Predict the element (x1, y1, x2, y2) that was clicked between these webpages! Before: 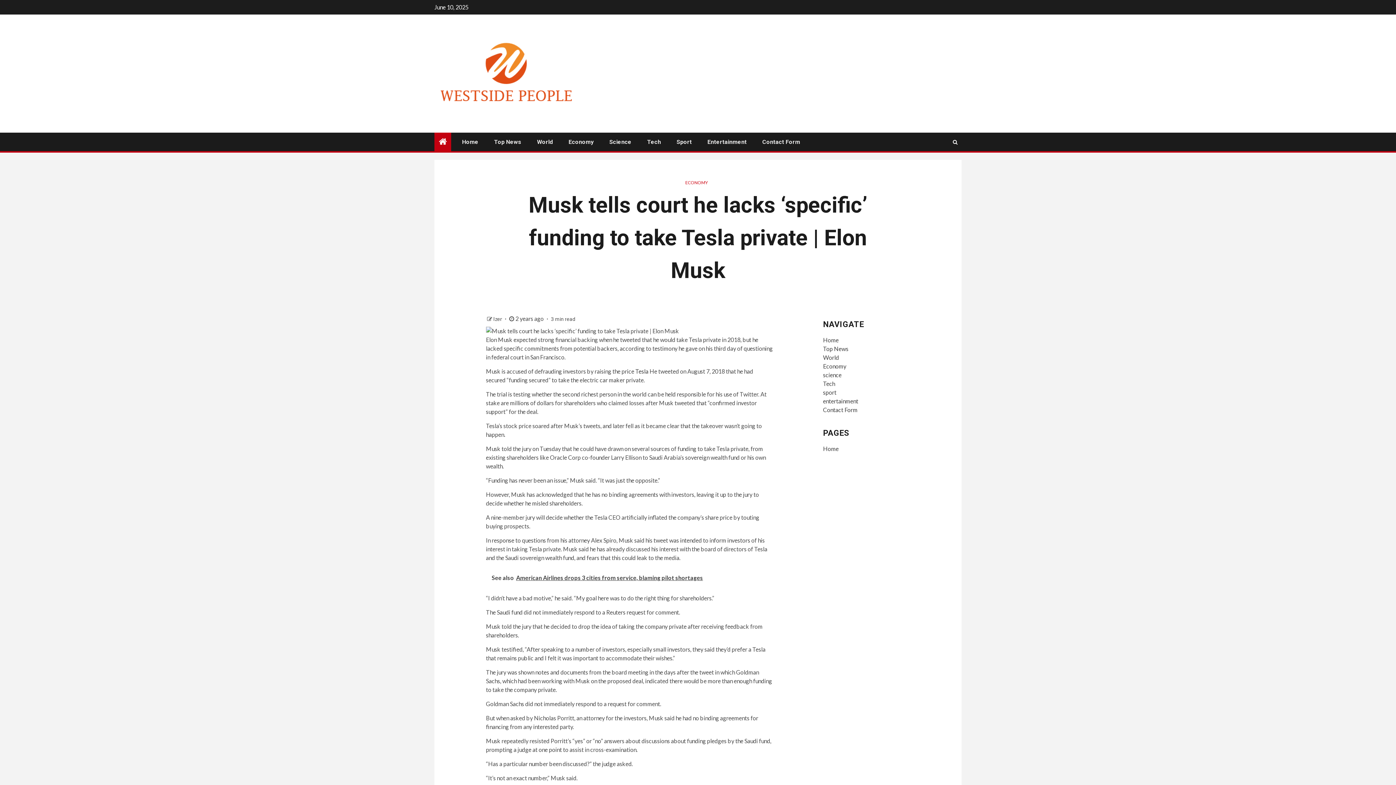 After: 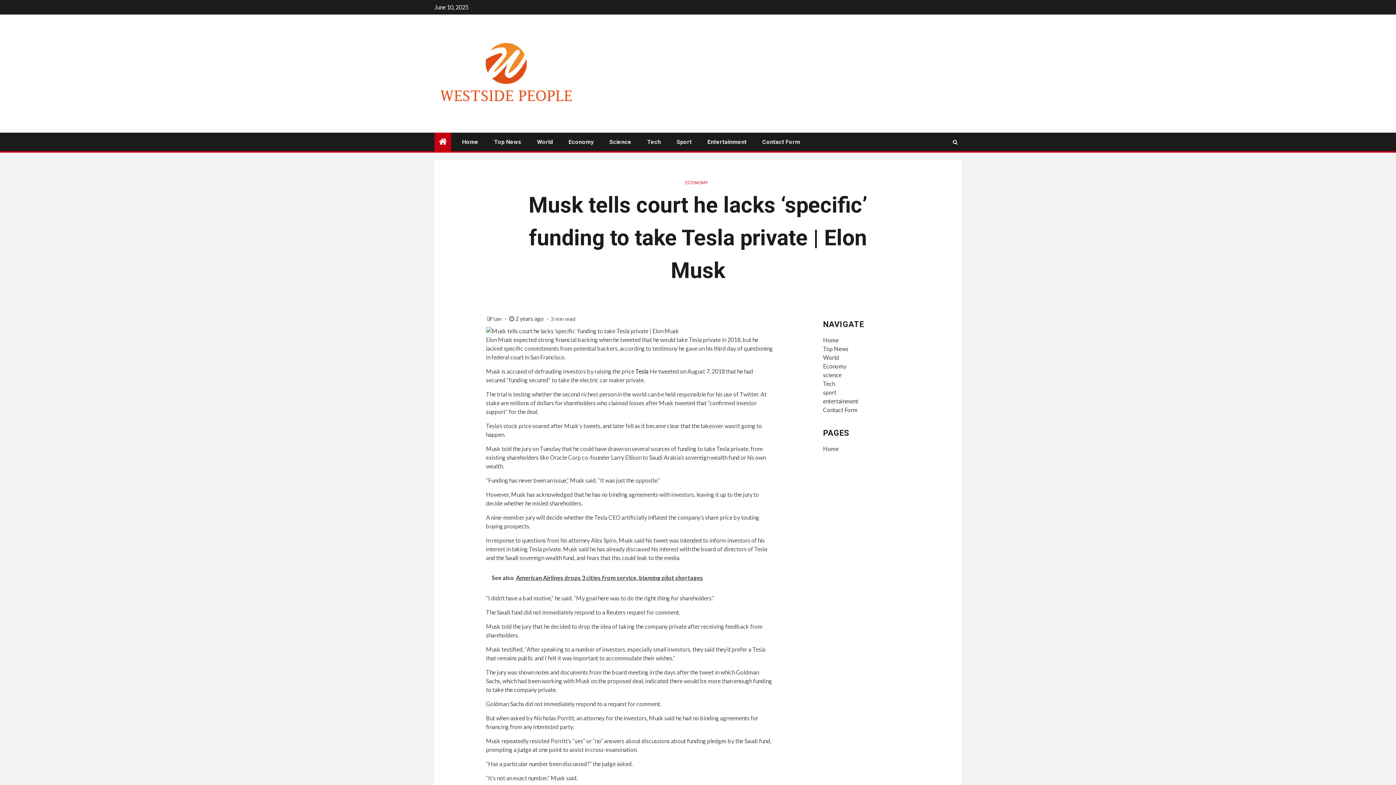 Action: bbox: (635, 368, 648, 374) label: Tesla